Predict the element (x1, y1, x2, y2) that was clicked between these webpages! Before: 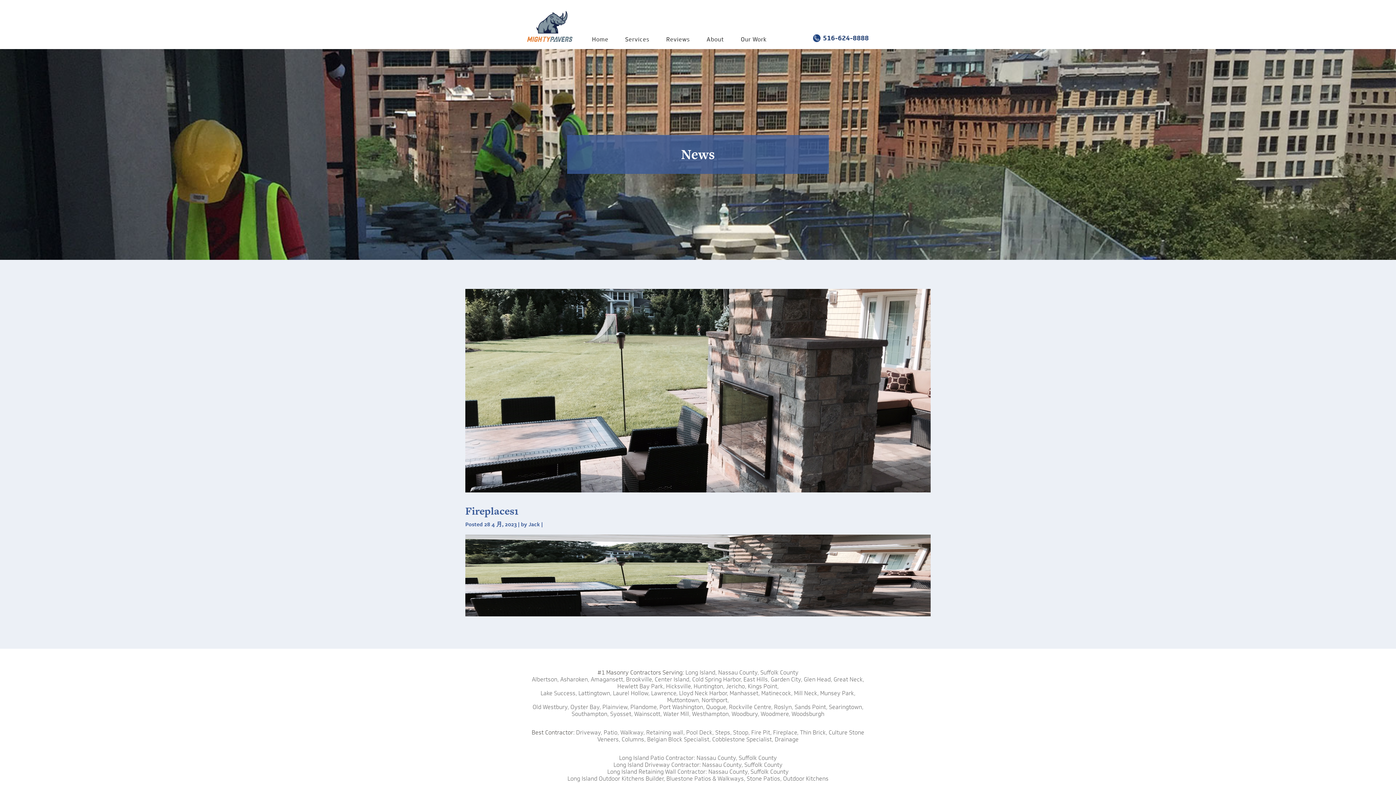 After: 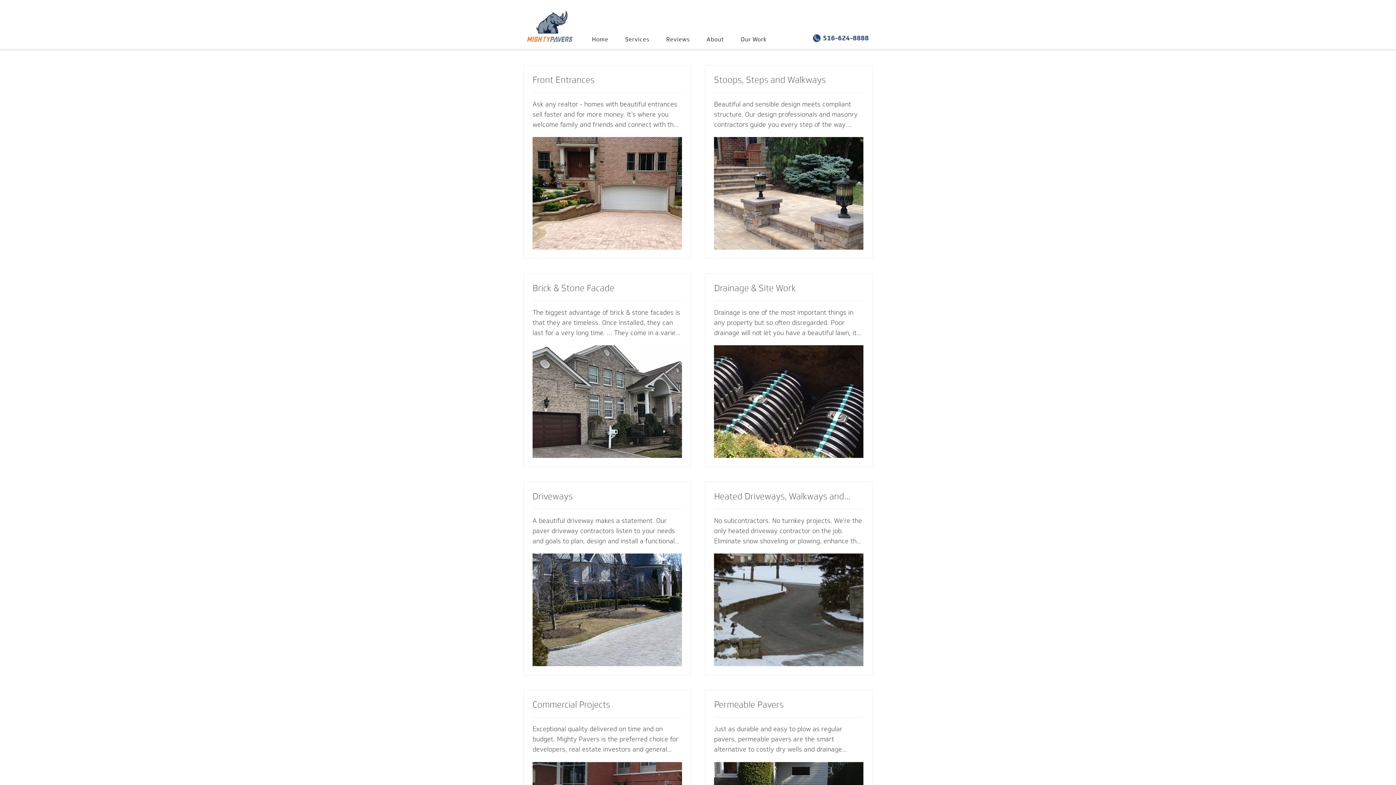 Action: label: Woodmere, bbox: (760, 710, 790, 717)